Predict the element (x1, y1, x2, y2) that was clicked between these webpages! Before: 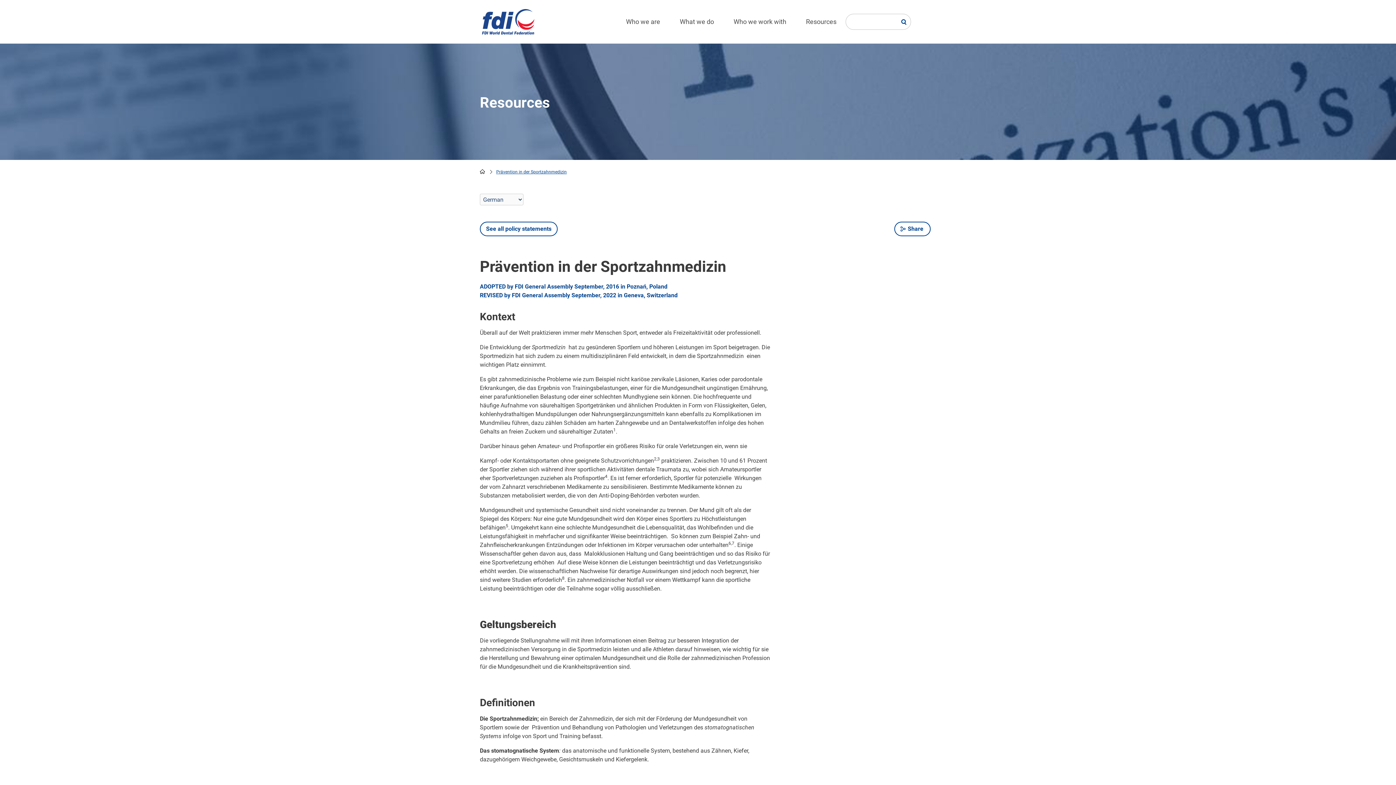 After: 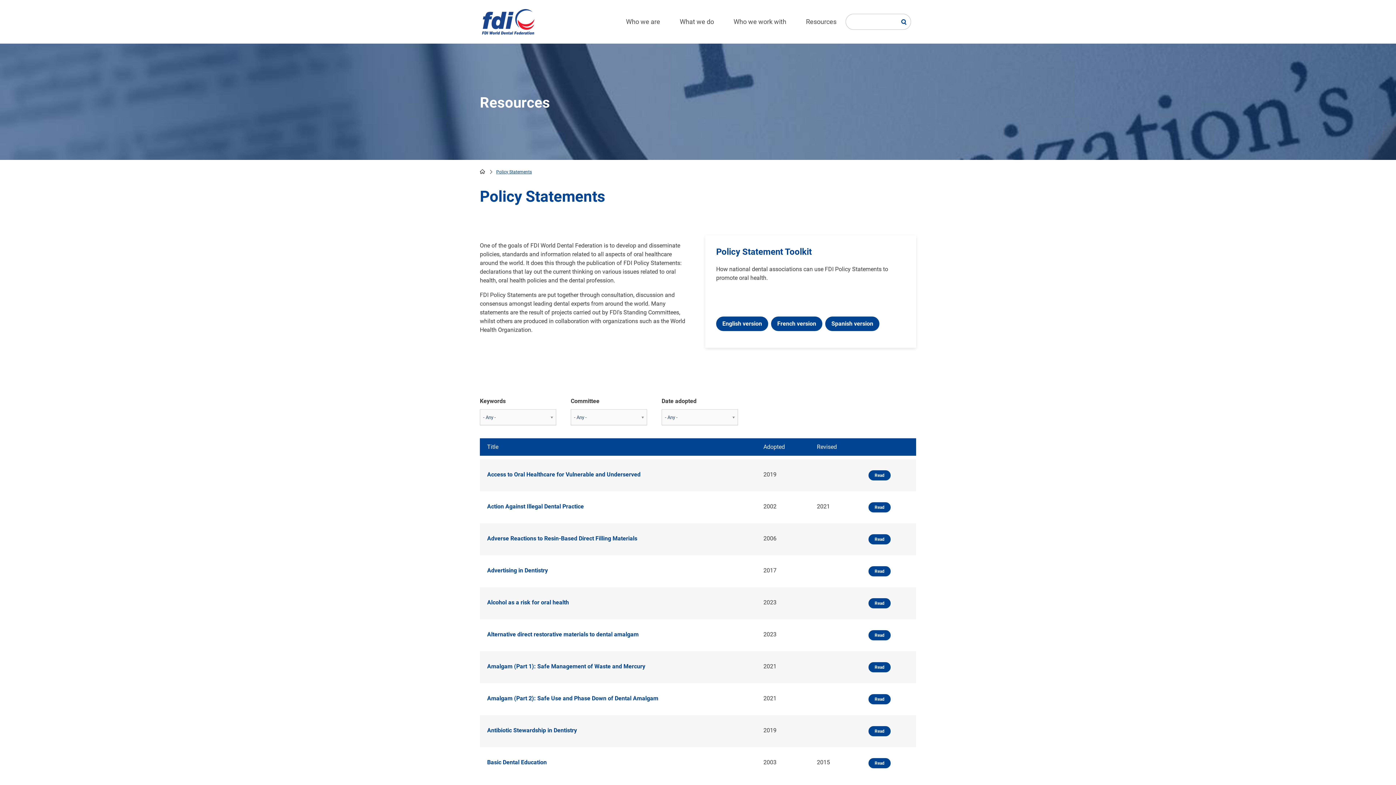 Action: label: See all policy statements bbox: (480, 221, 557, 236)